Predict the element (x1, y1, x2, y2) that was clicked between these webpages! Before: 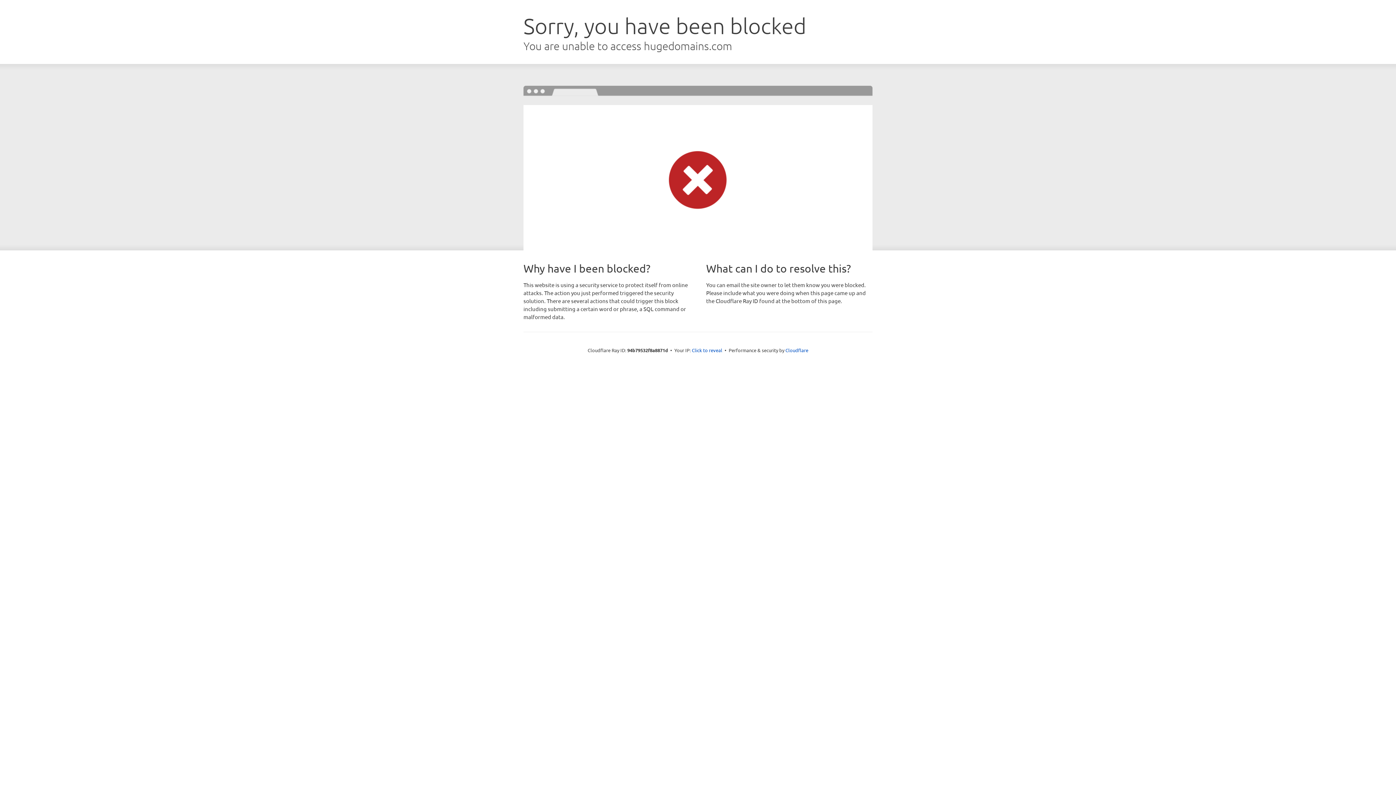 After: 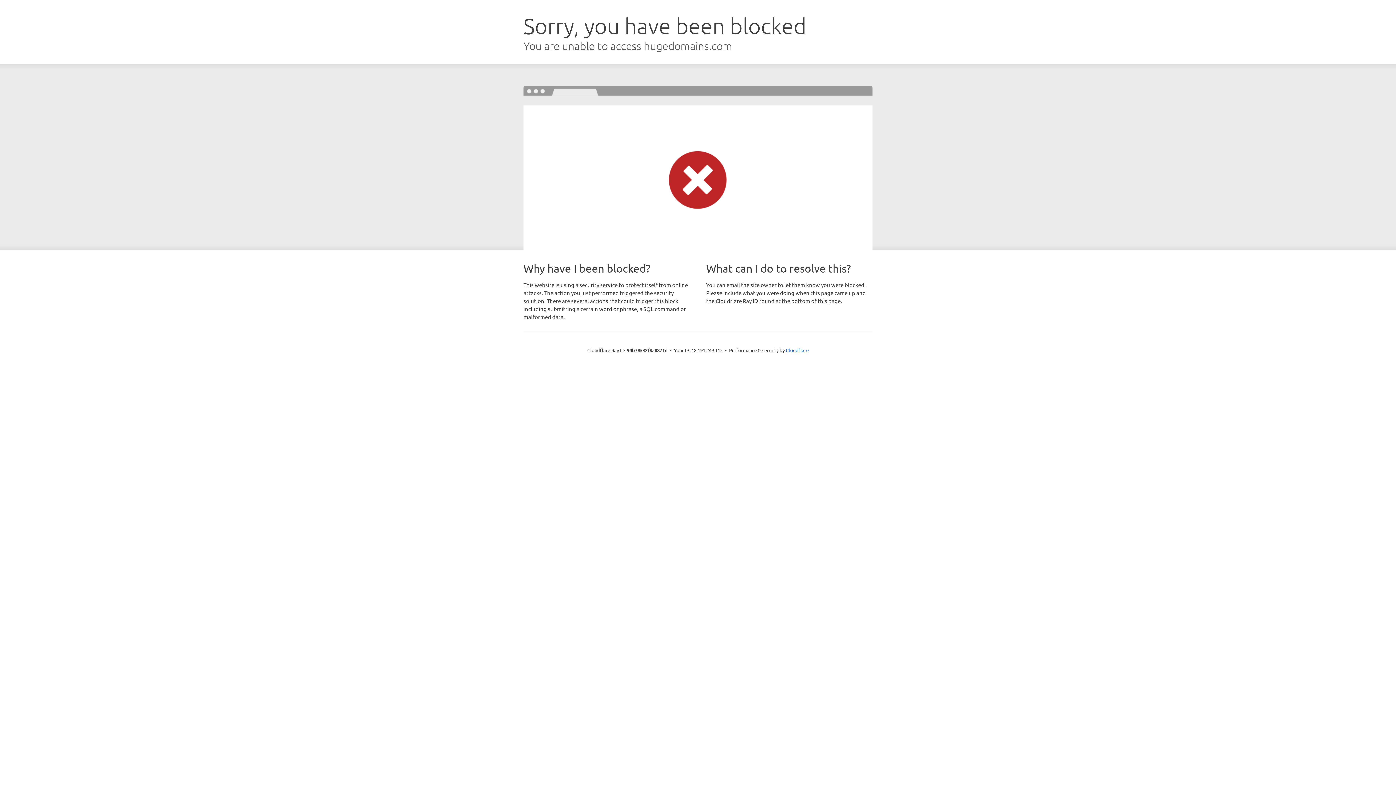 Action: label: Click to reveal bbox: (692, 346, 722, 353)